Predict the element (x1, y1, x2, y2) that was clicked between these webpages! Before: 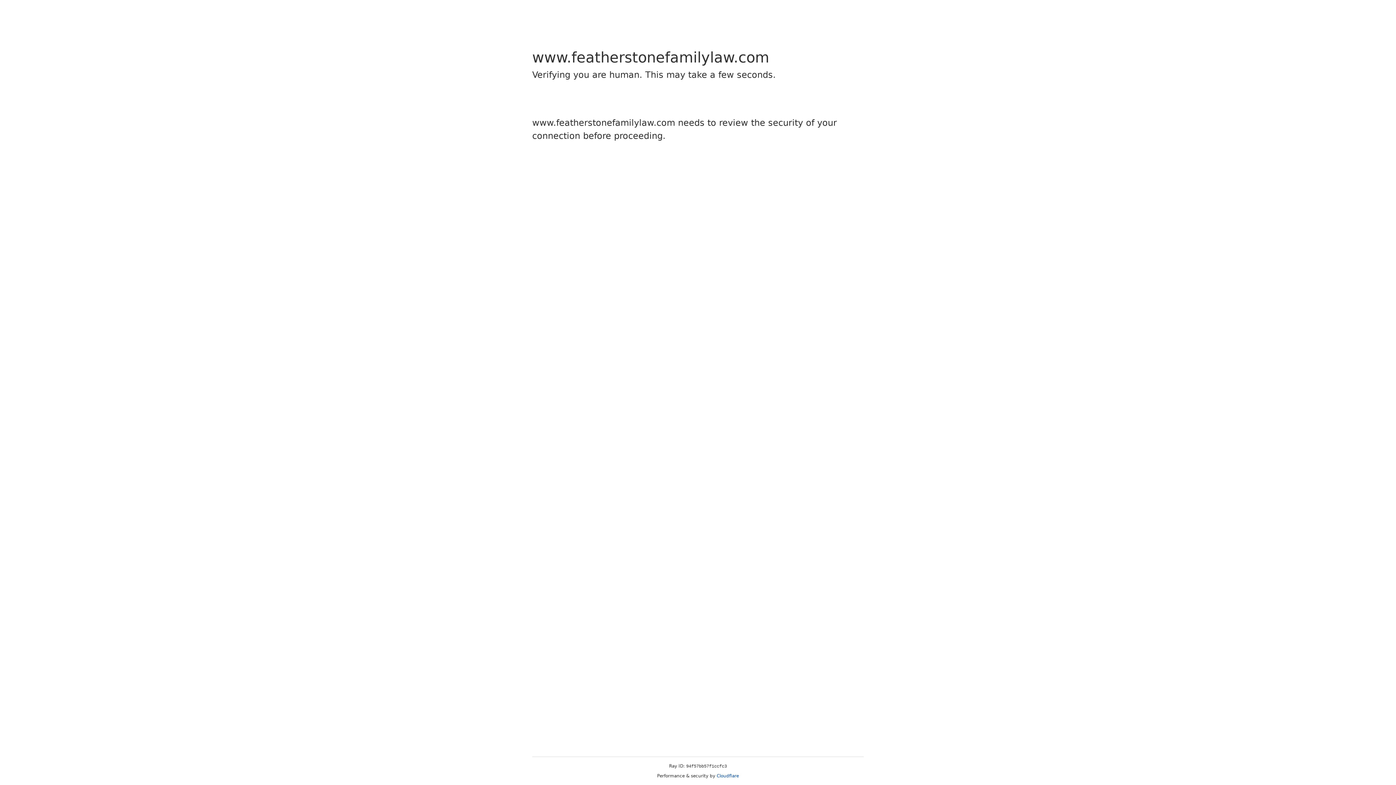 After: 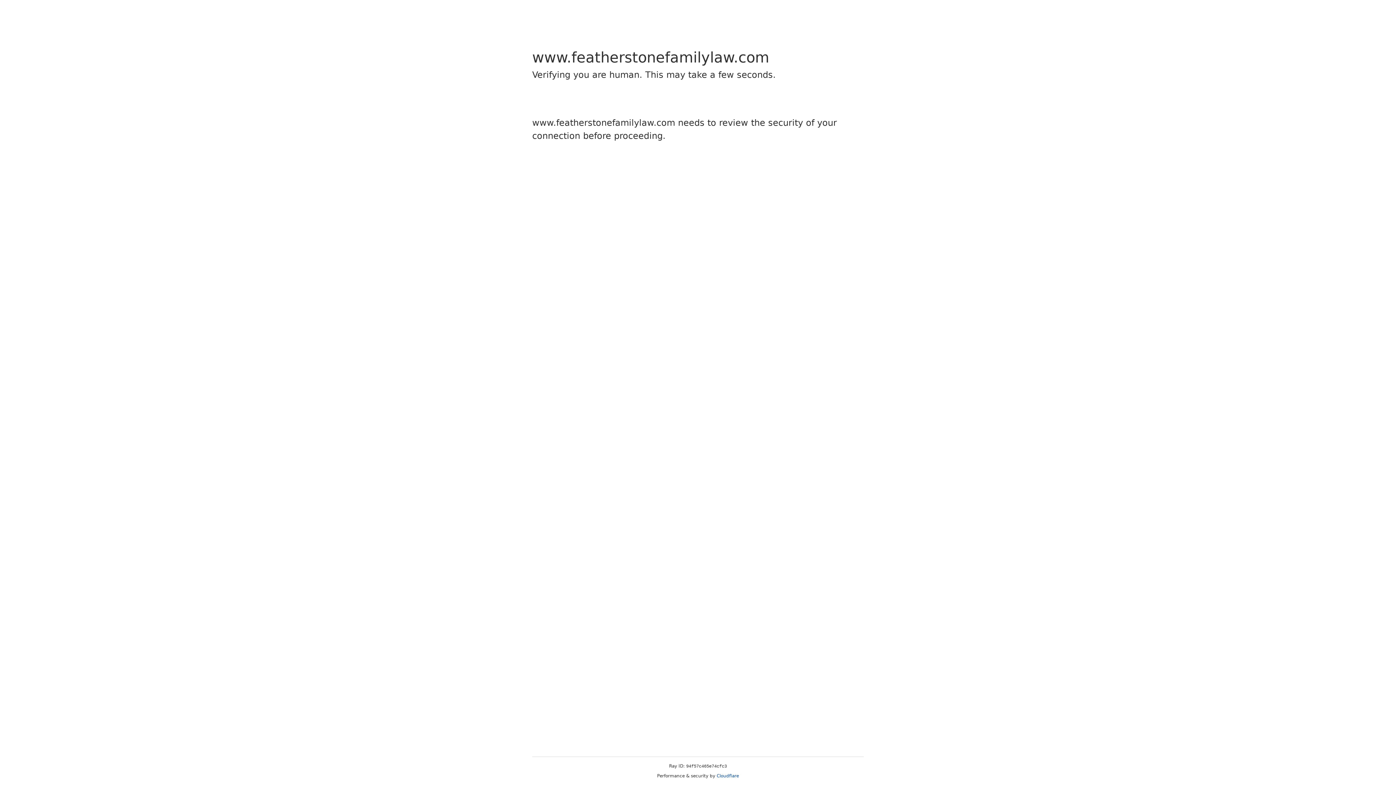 Action: label: Cloudflare bbox: (716, 773, 739, 778)